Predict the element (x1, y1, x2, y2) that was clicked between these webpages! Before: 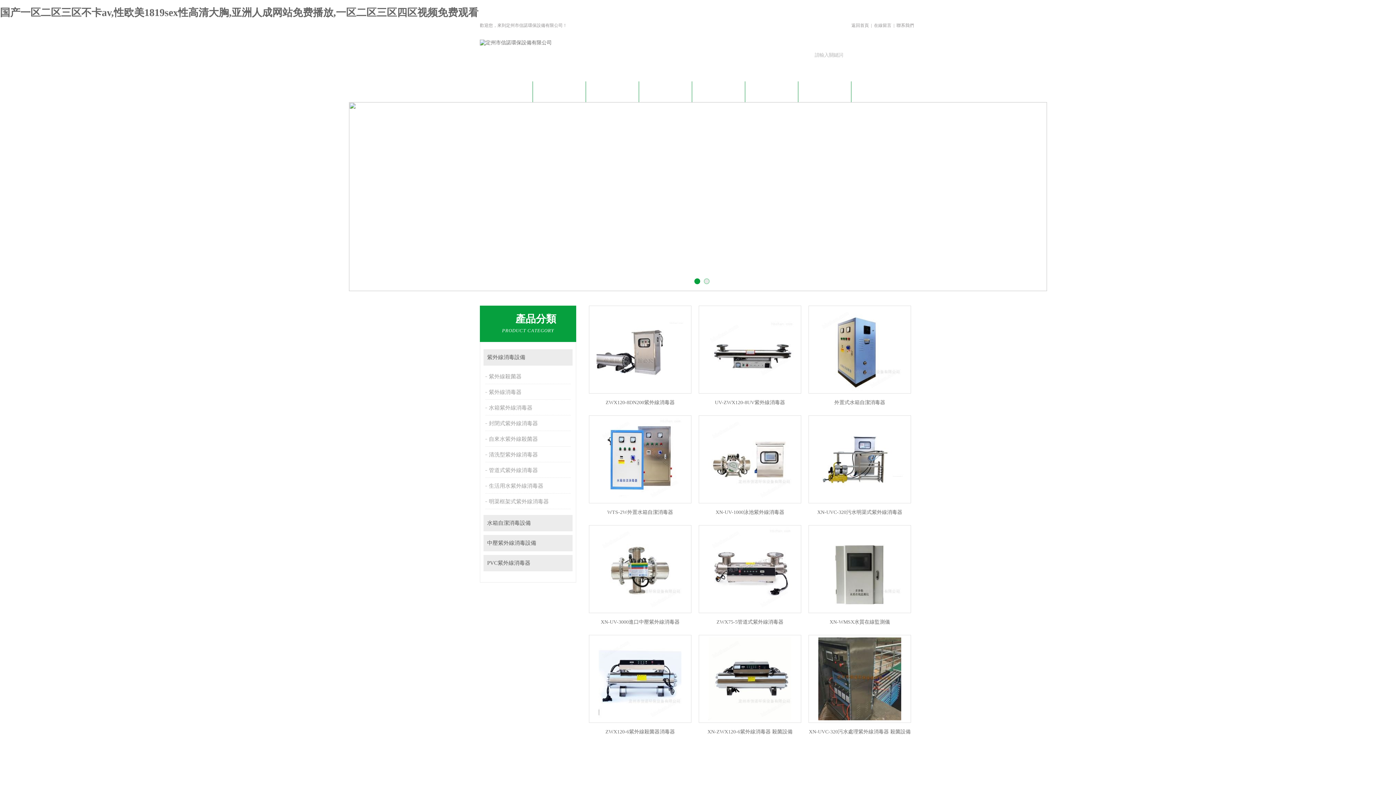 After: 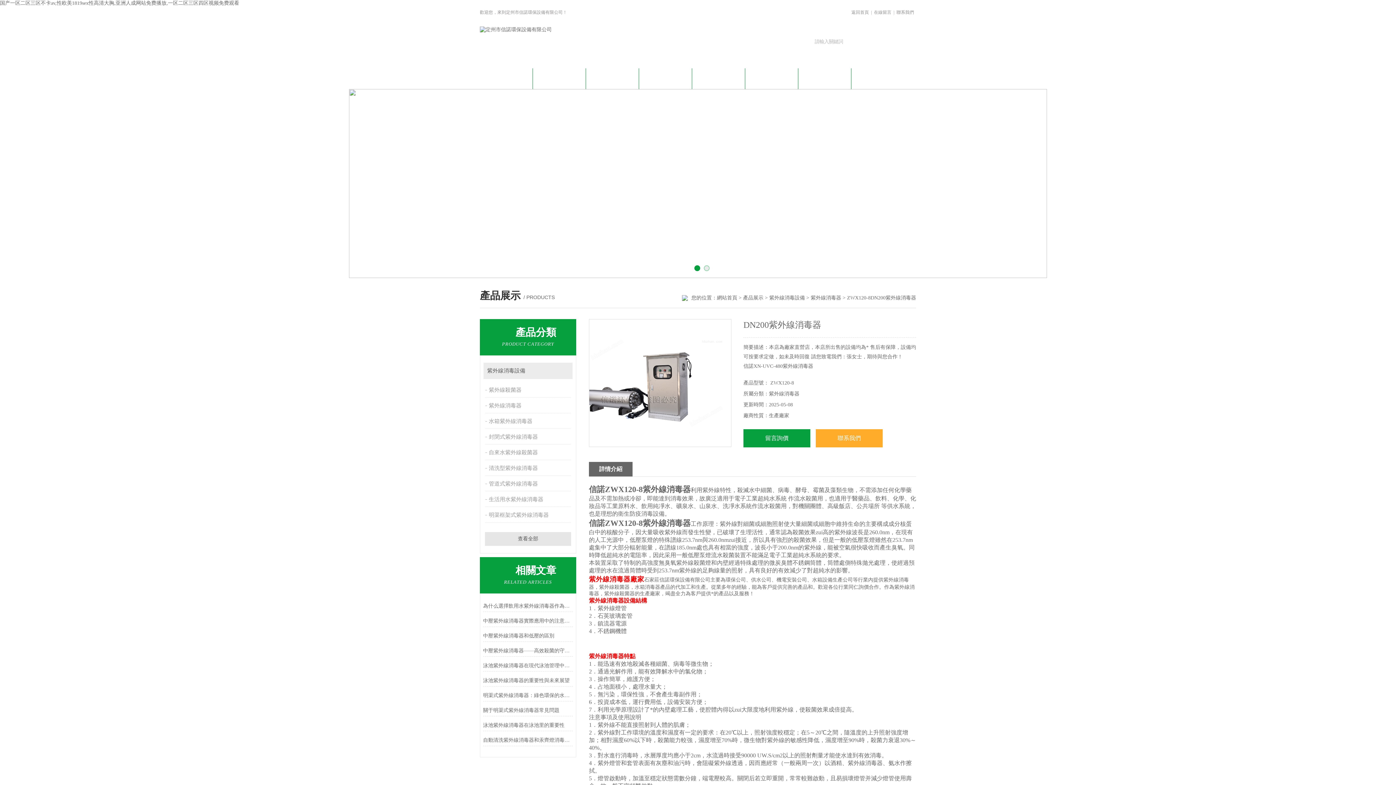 Action: bbox: (589, 306, 691, 393)